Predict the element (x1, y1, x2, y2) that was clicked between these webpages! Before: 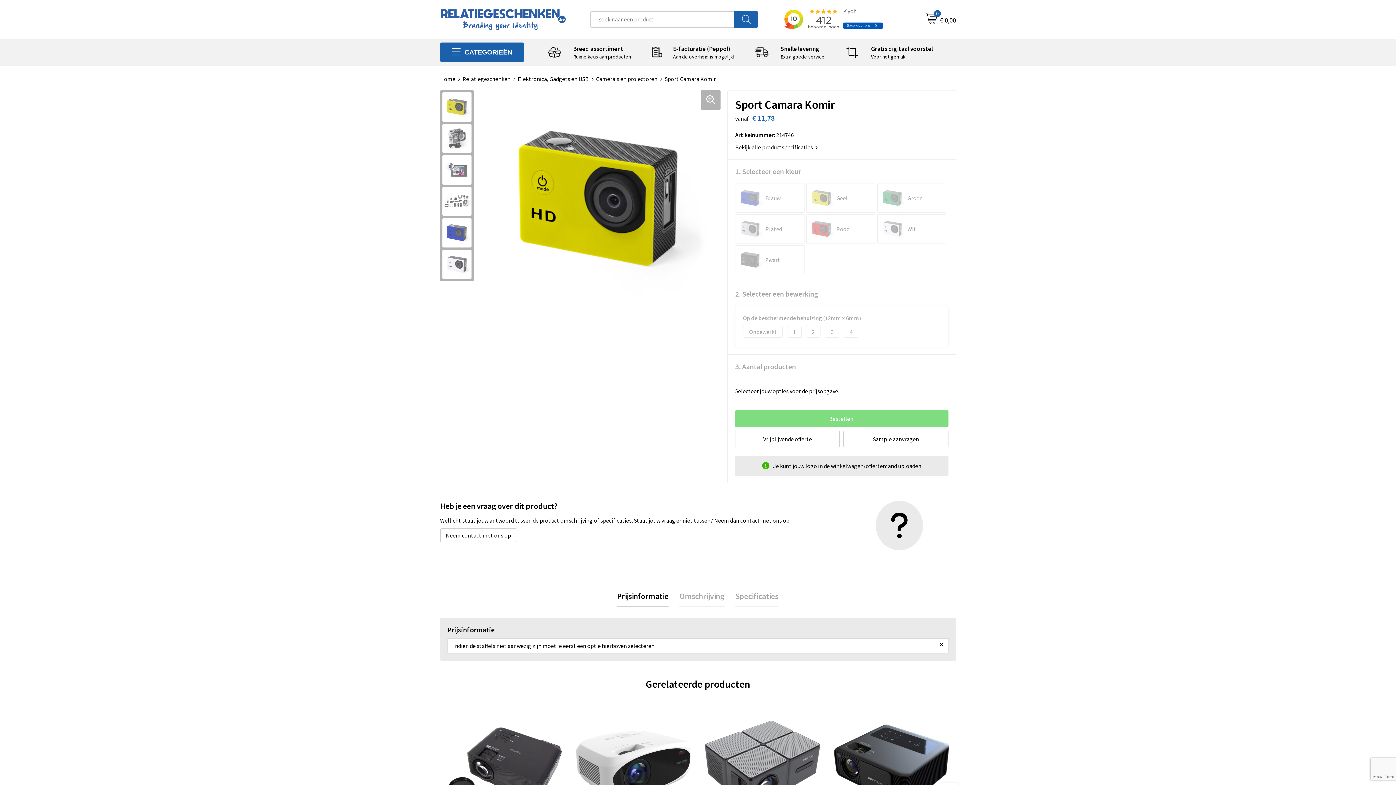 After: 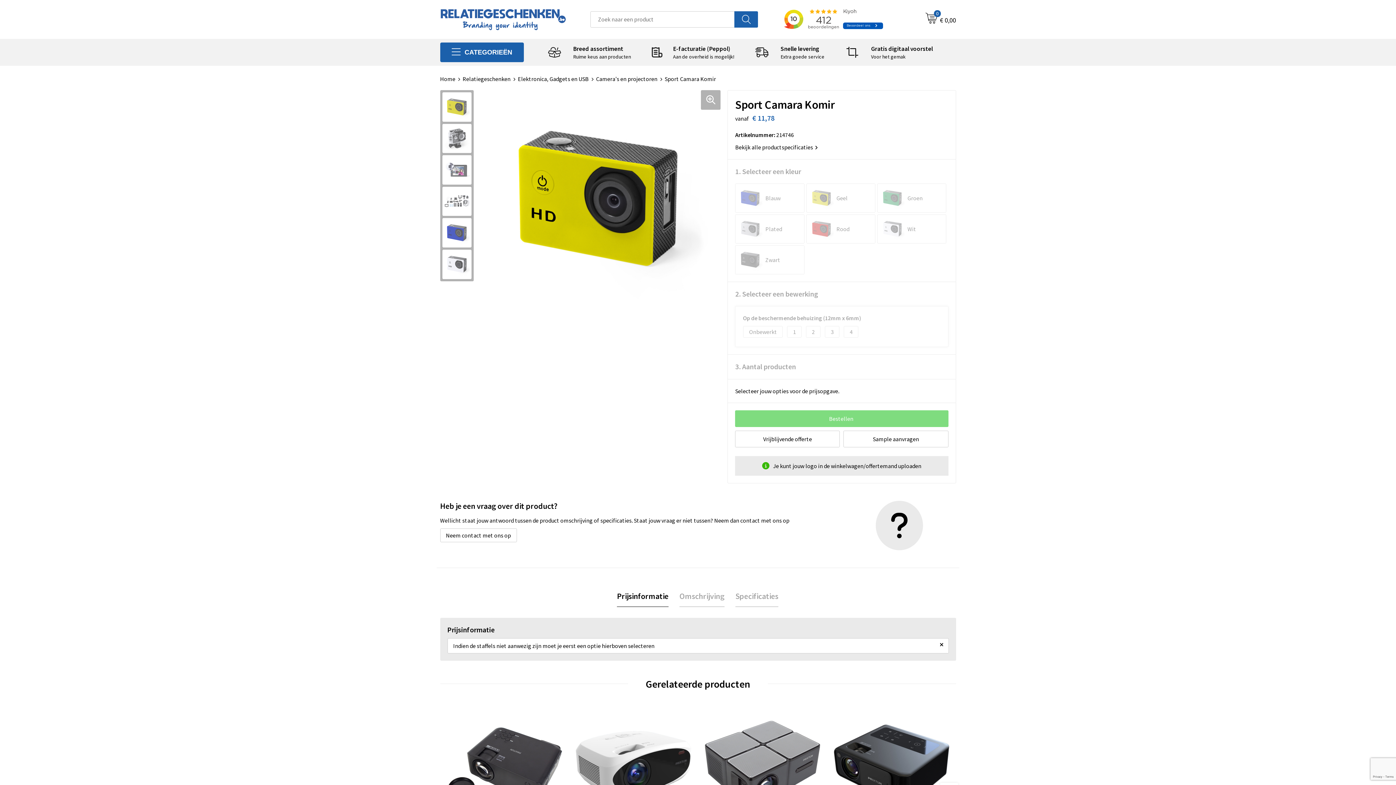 Action: bbox: (617, 585, 668, 607) label: Prijsinformatie